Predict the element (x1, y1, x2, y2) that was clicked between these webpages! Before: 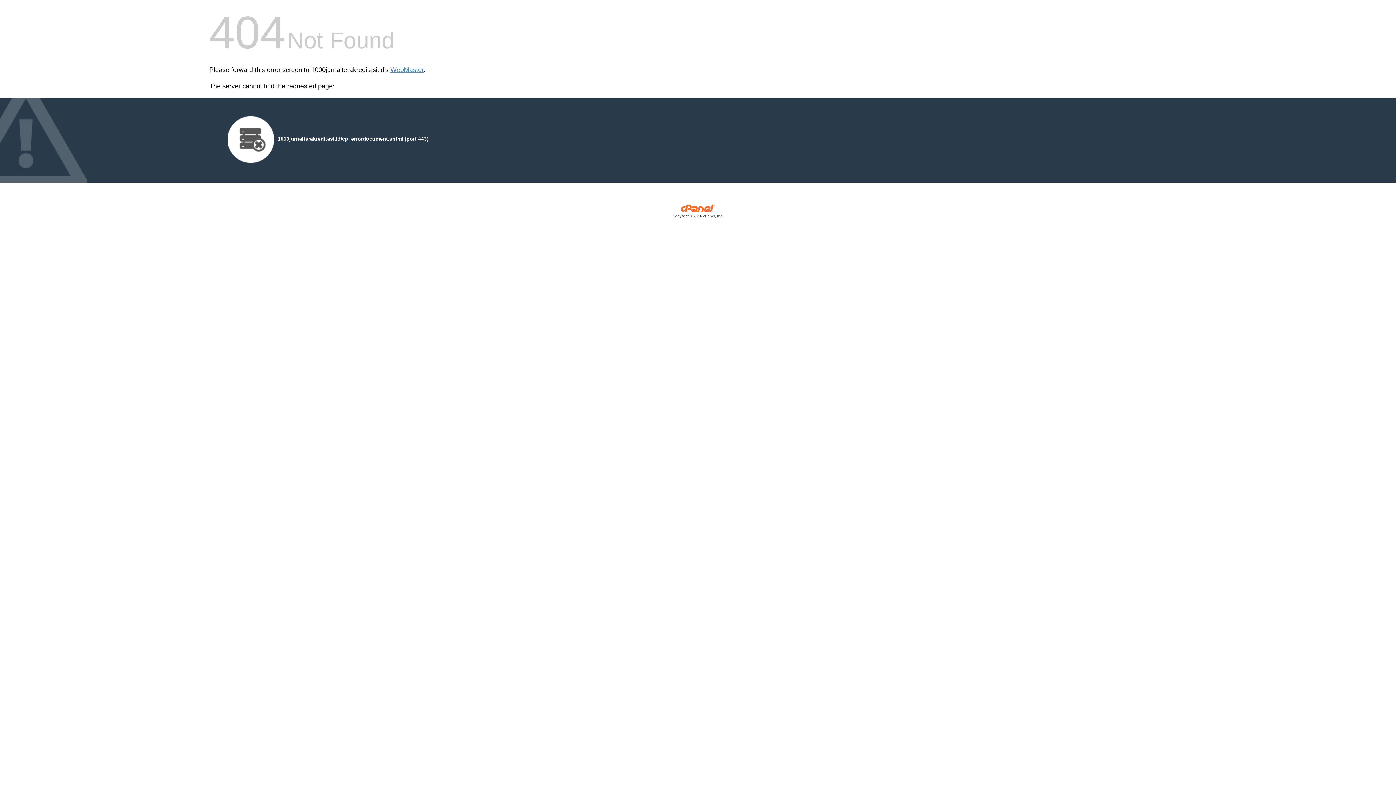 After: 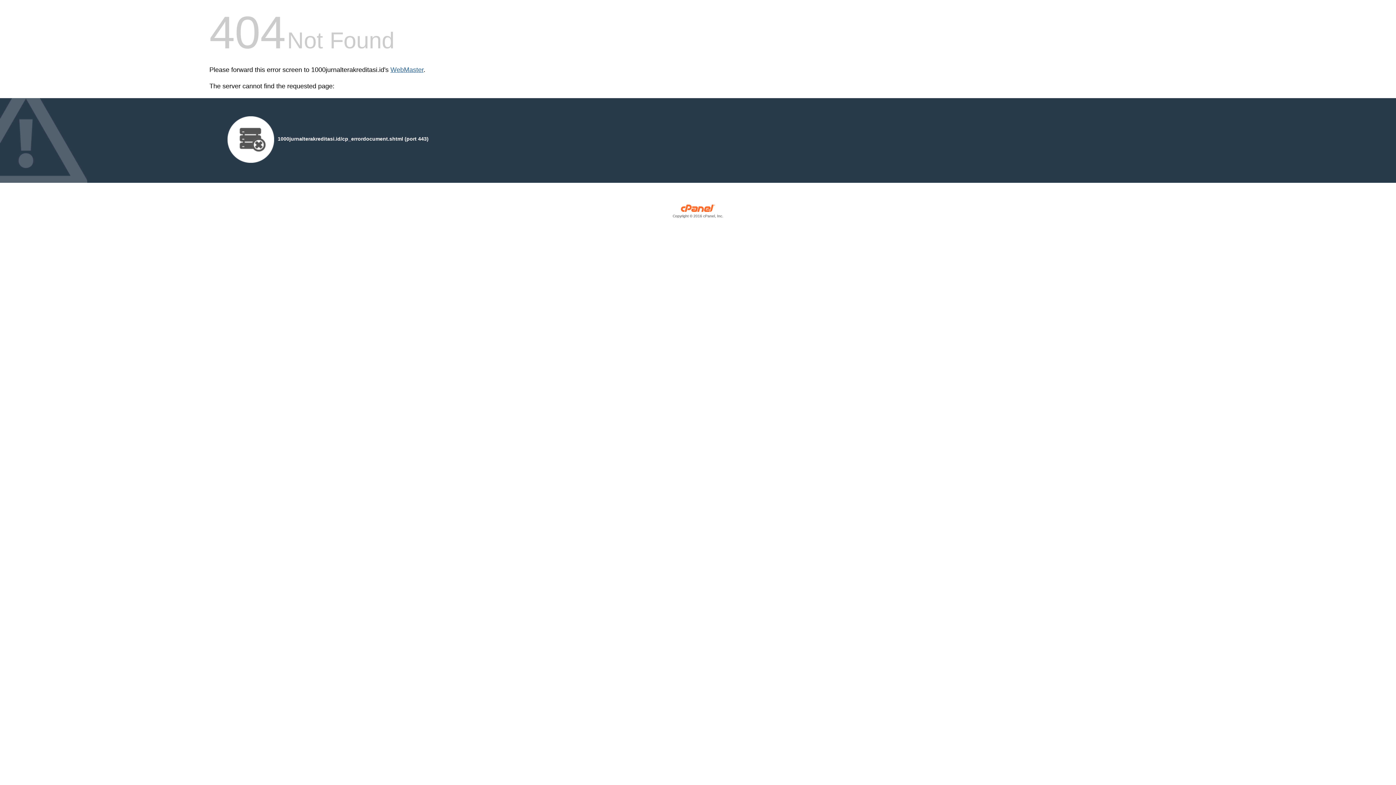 Action: bbox: (390, 66, 423, 73) label: WebMaster